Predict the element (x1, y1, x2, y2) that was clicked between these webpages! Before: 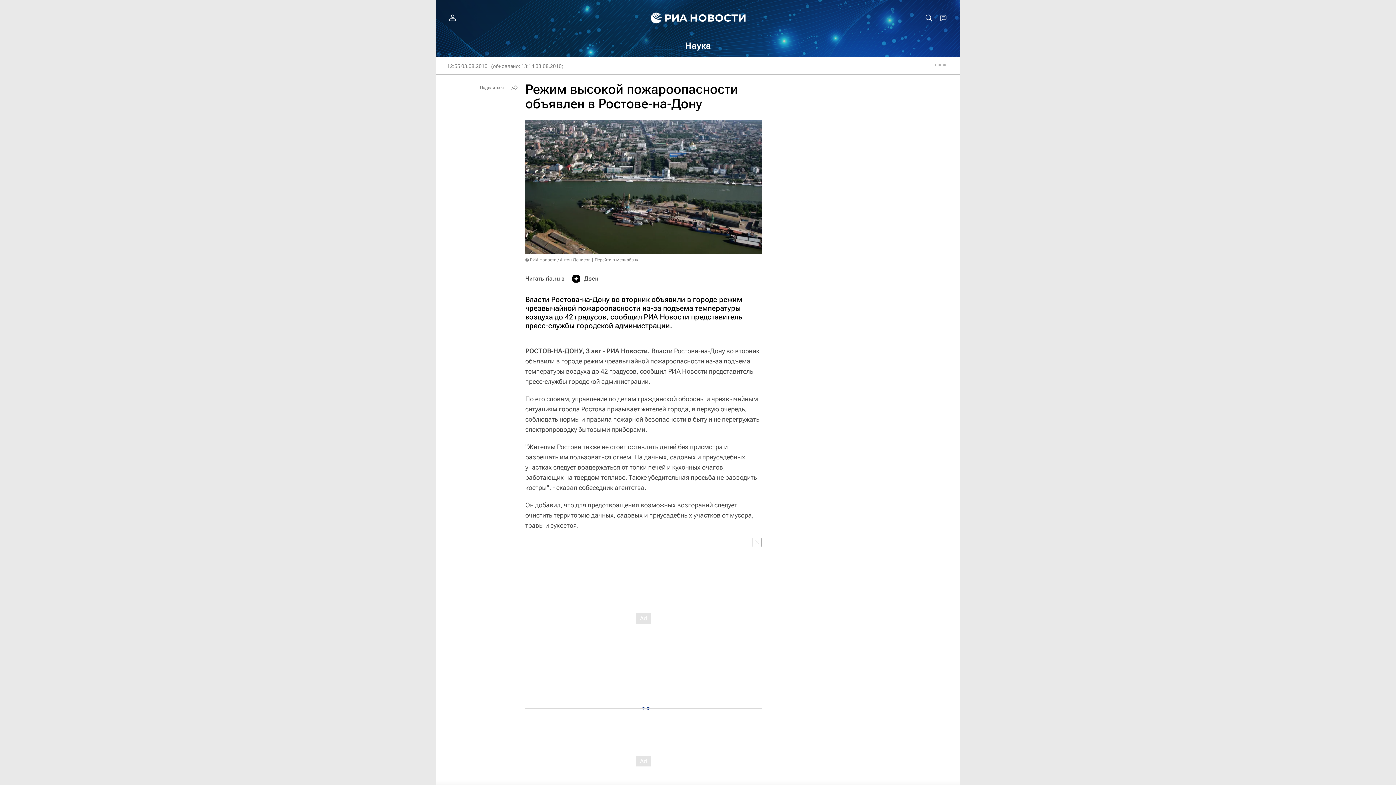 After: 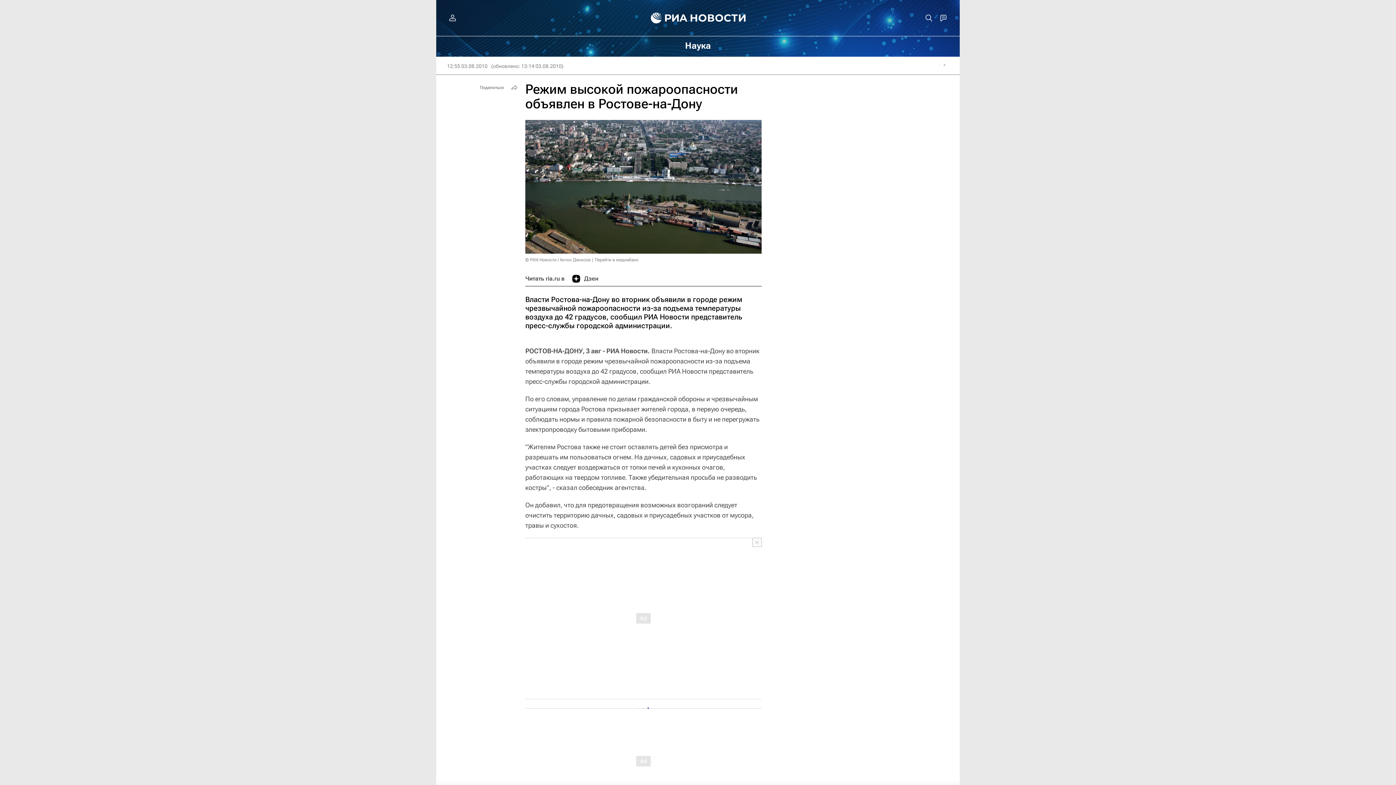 Action: label: Дзен bbox: (572, 271, 598, 286)